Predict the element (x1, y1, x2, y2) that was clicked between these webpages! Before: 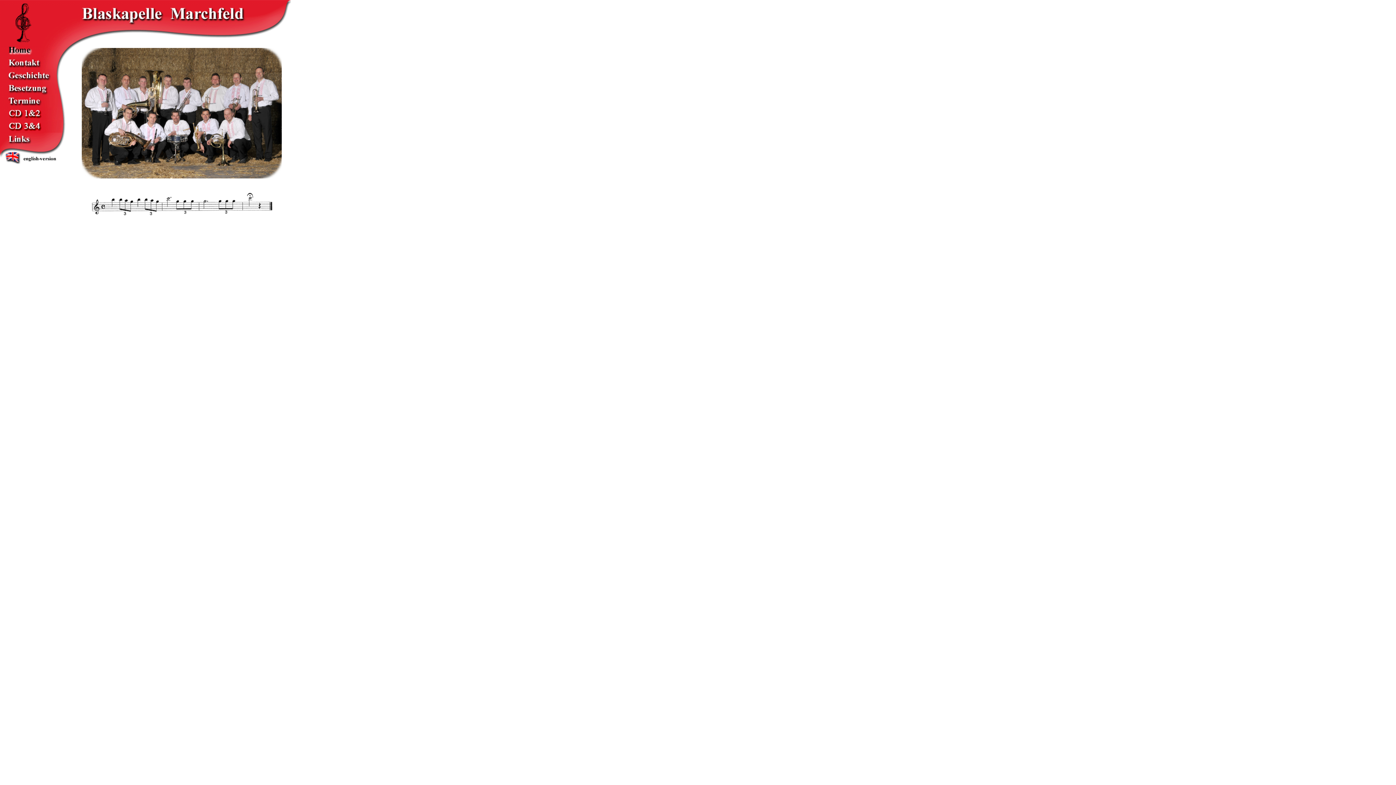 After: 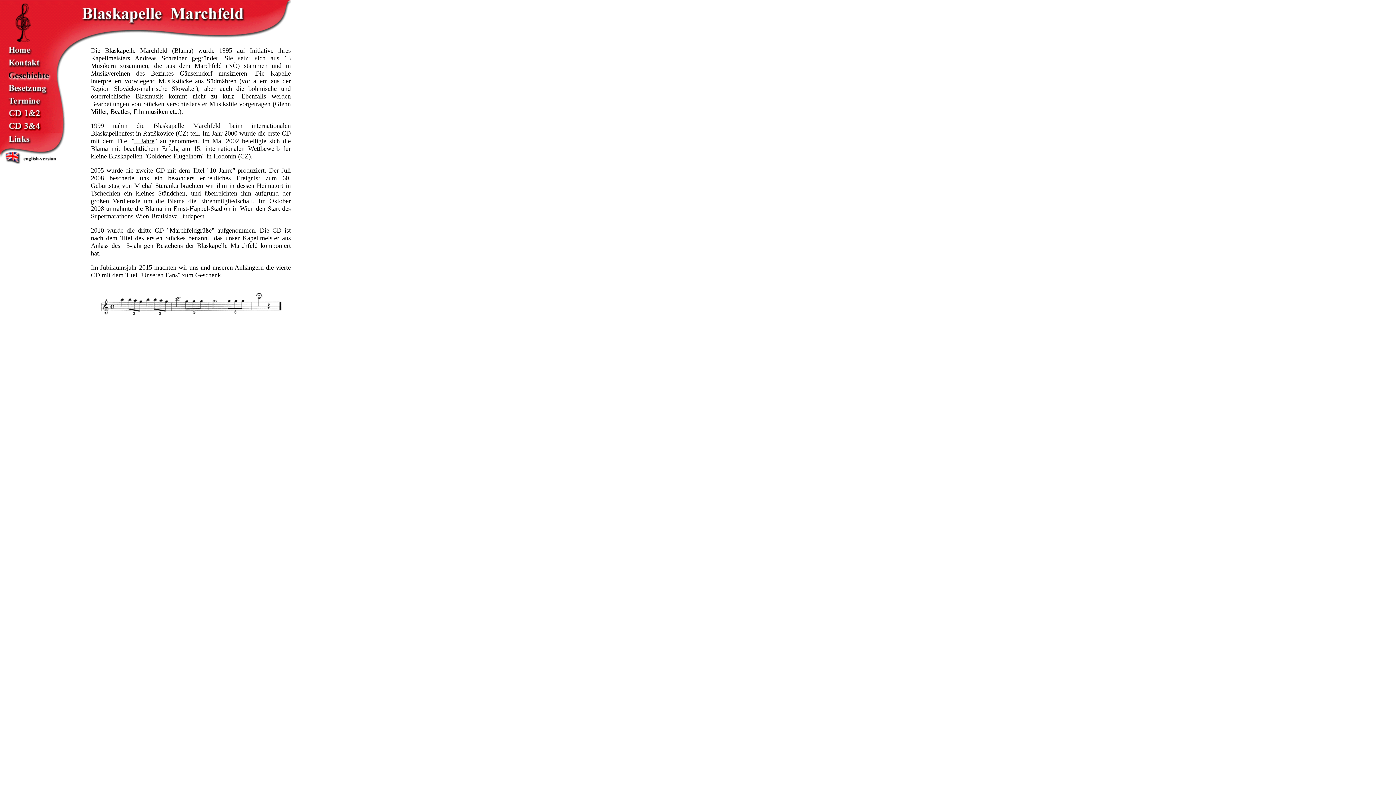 Action: bbox: (0, 76, 72, 82)